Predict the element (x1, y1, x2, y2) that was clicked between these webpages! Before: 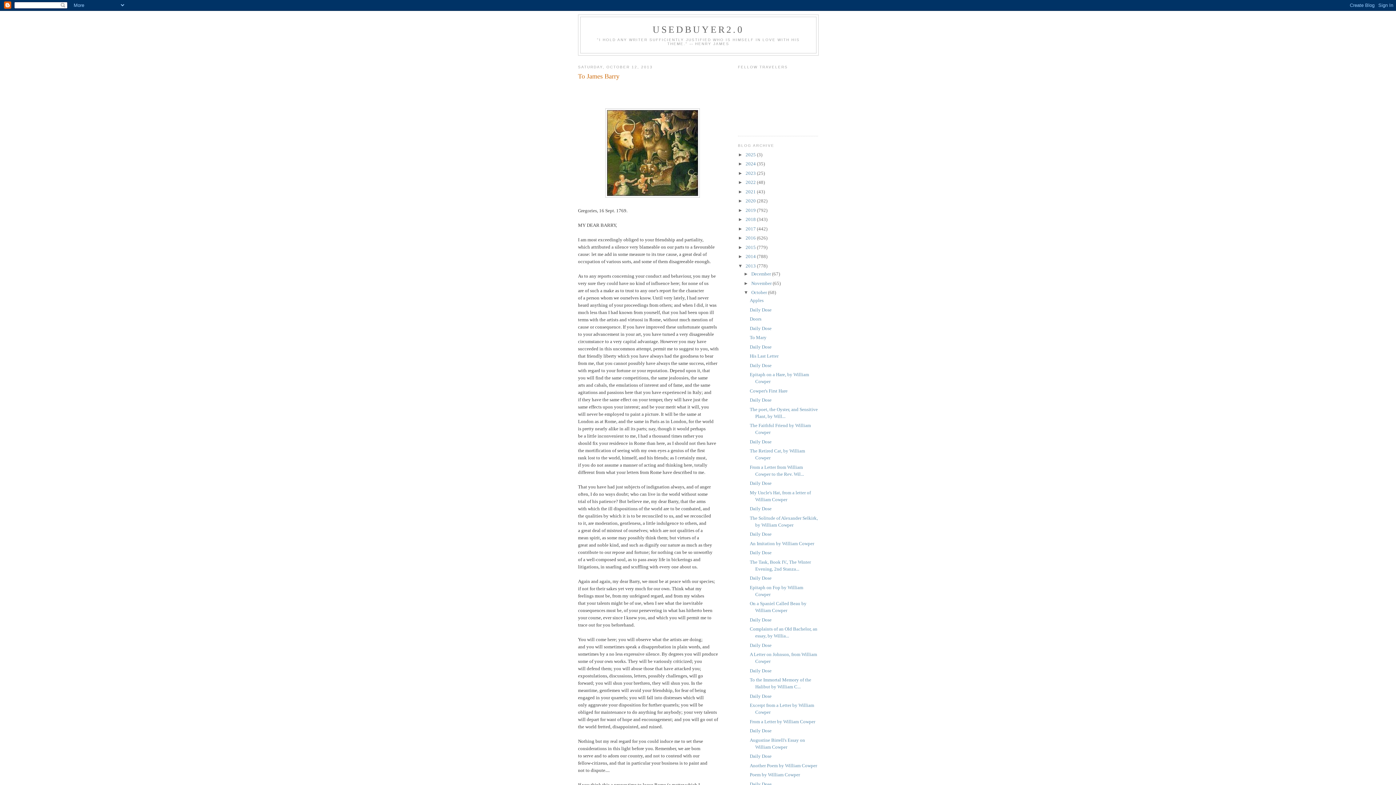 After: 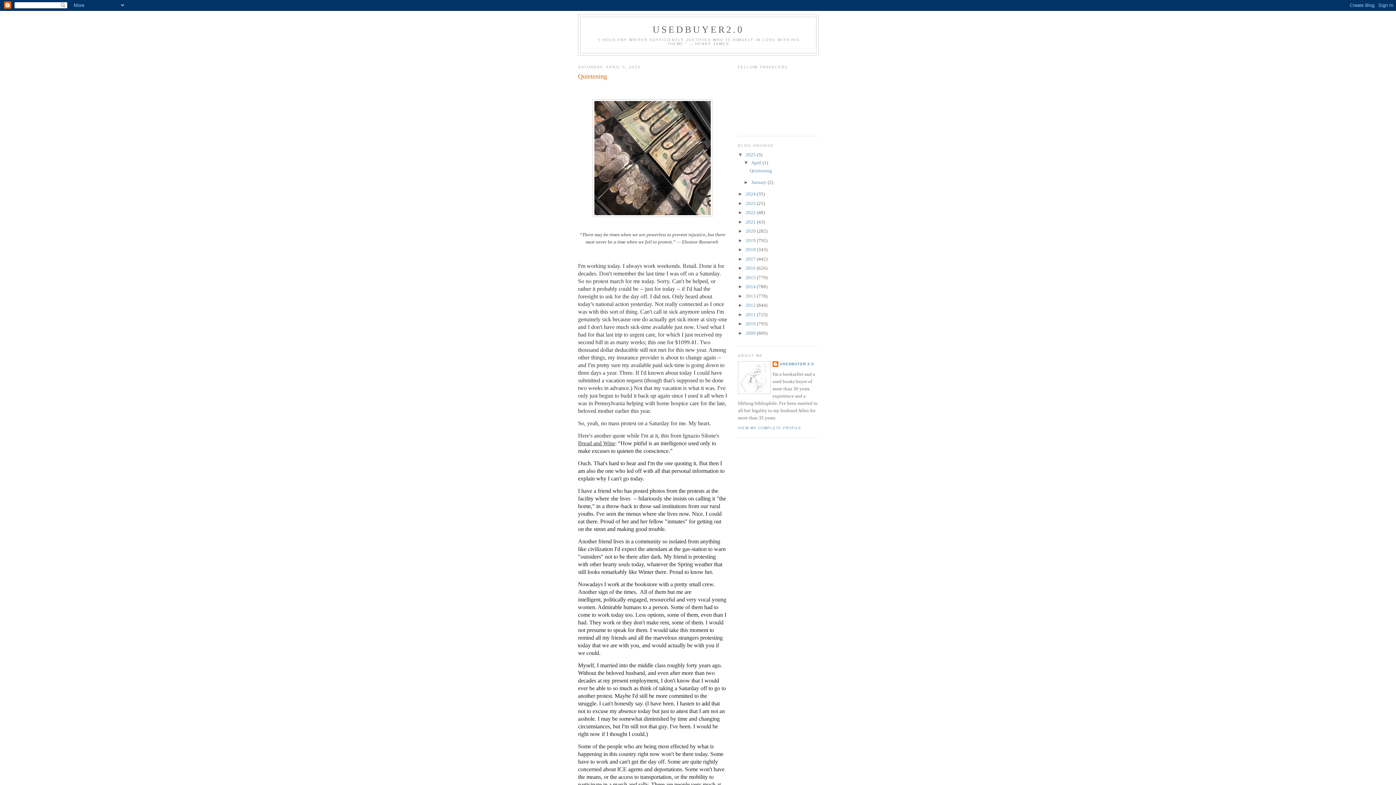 Action: label: 2025  bbox: (745, 151, 757, 157)